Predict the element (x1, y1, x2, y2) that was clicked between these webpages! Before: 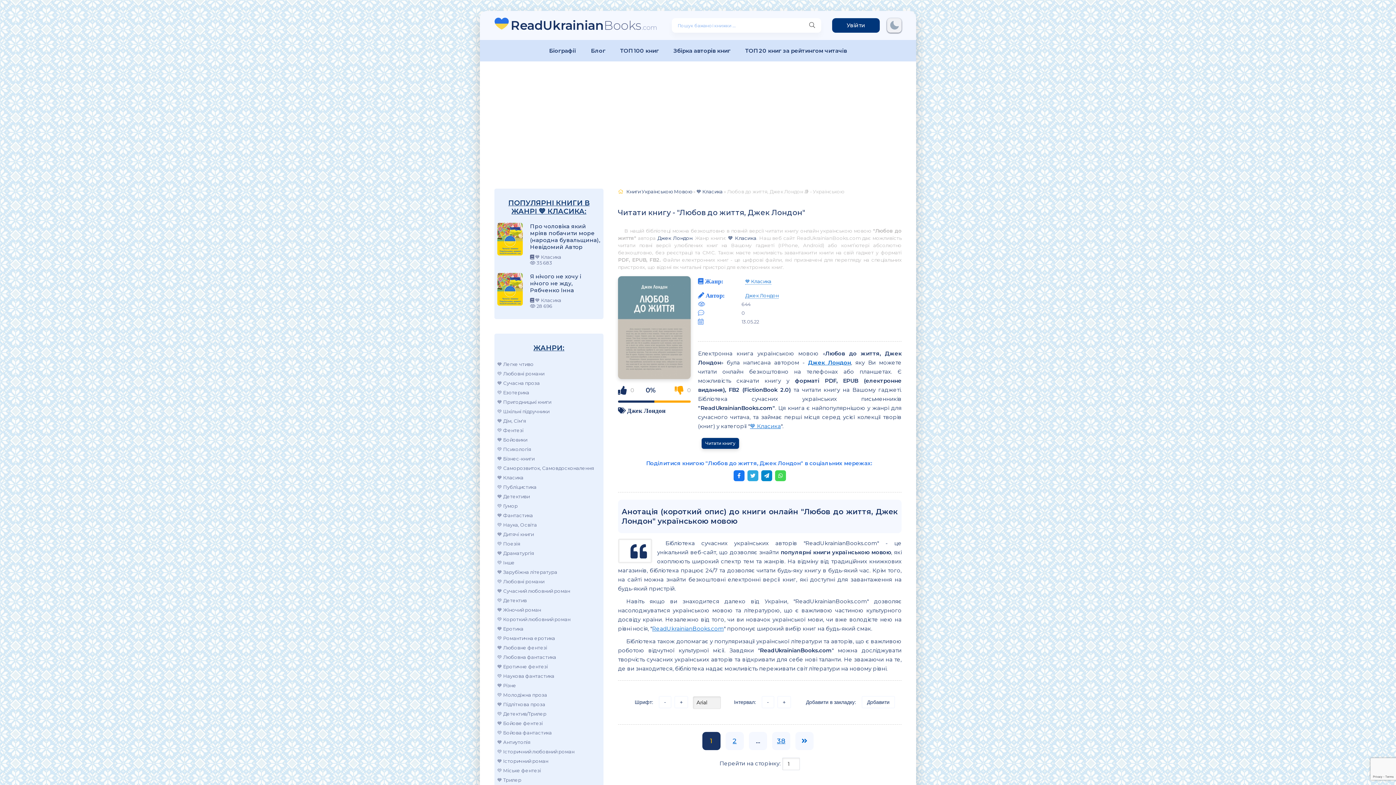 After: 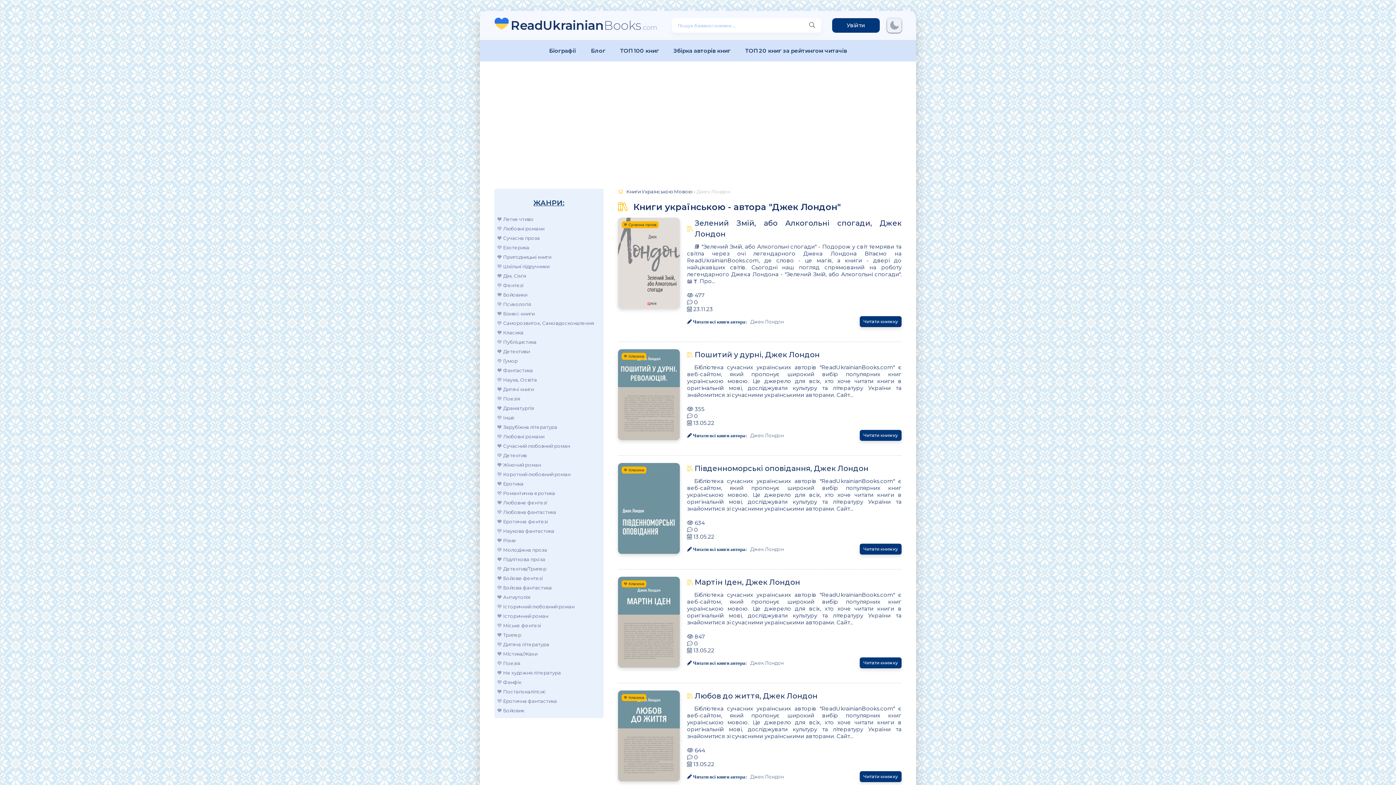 Action: bbox: (657, 235, 692, 241) label: Джек Лондон